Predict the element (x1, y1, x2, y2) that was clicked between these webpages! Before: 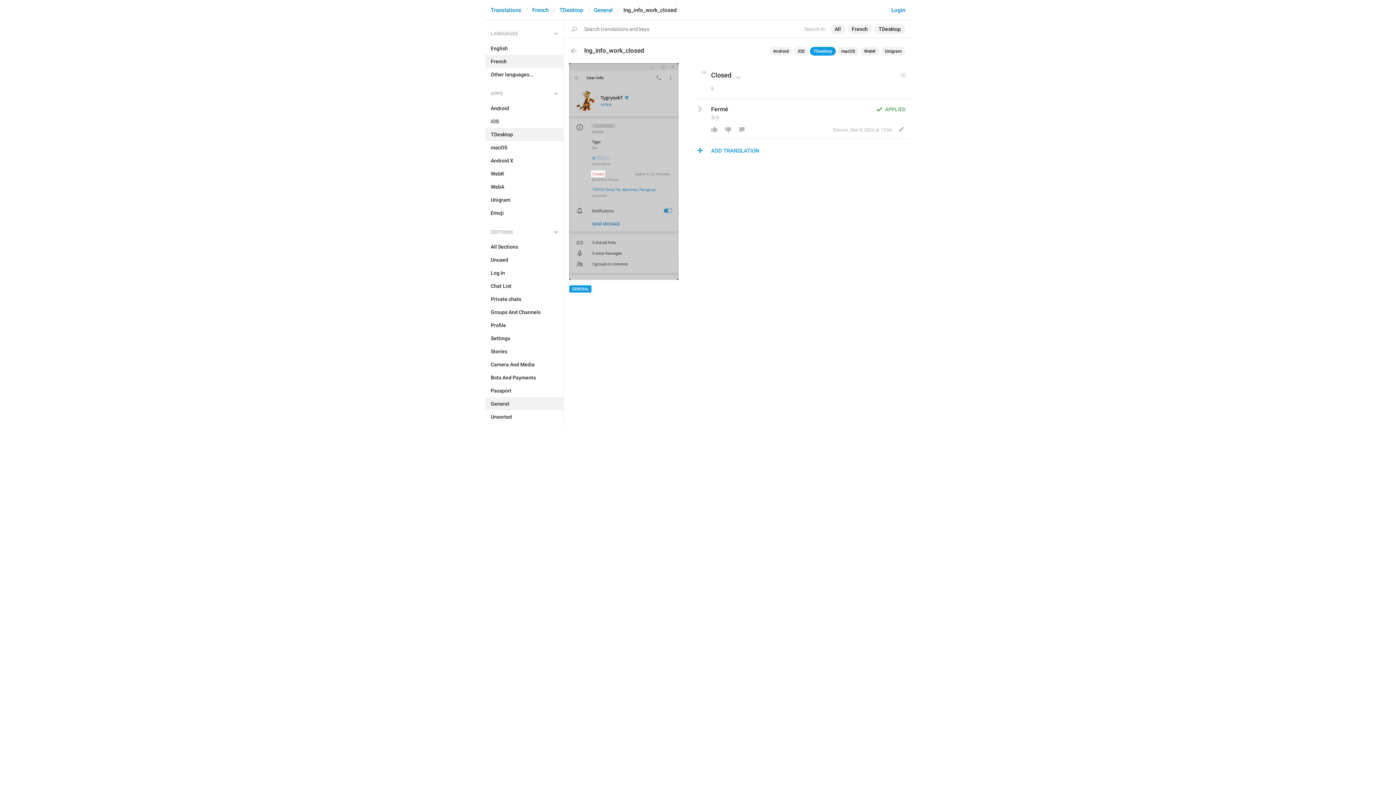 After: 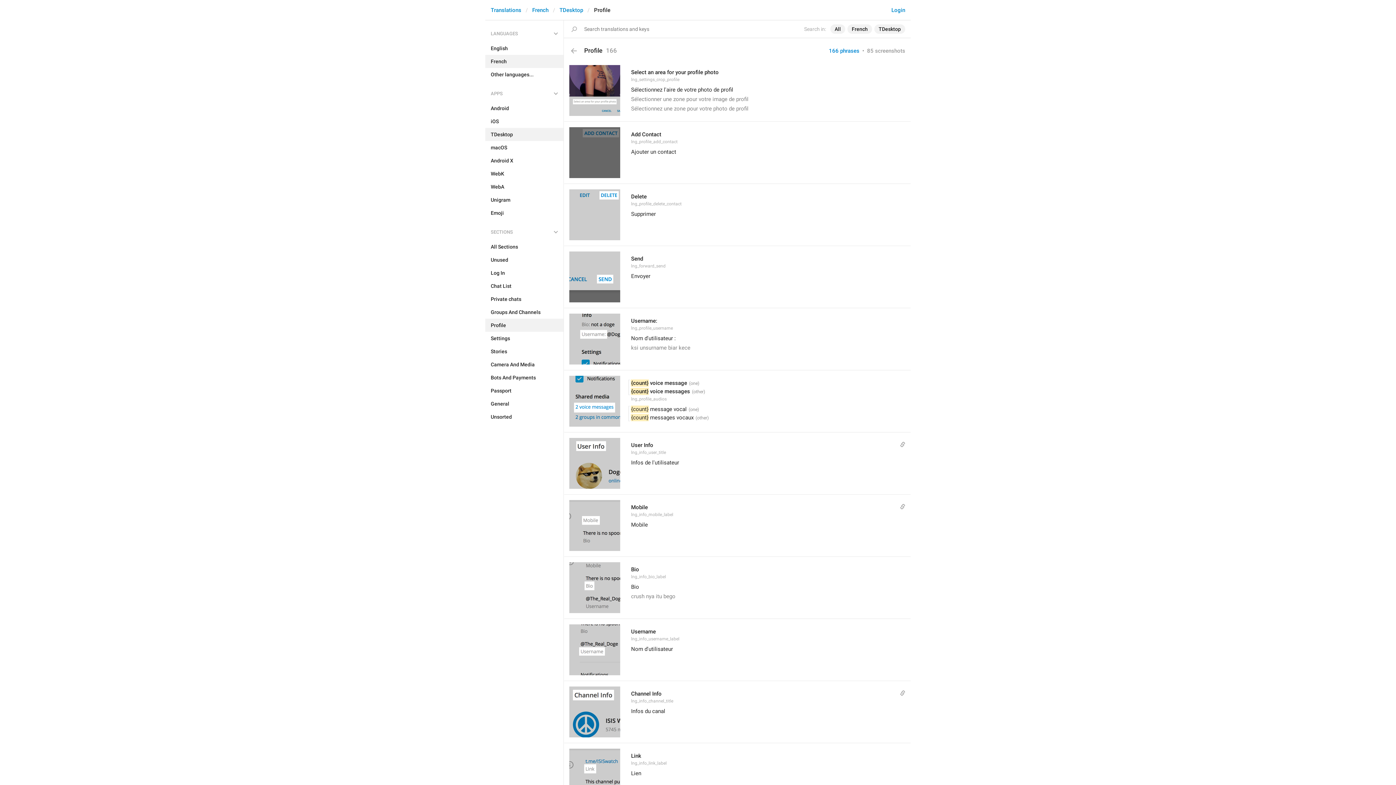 Action: label: Profile bbox: (485, 318, 563, 332)